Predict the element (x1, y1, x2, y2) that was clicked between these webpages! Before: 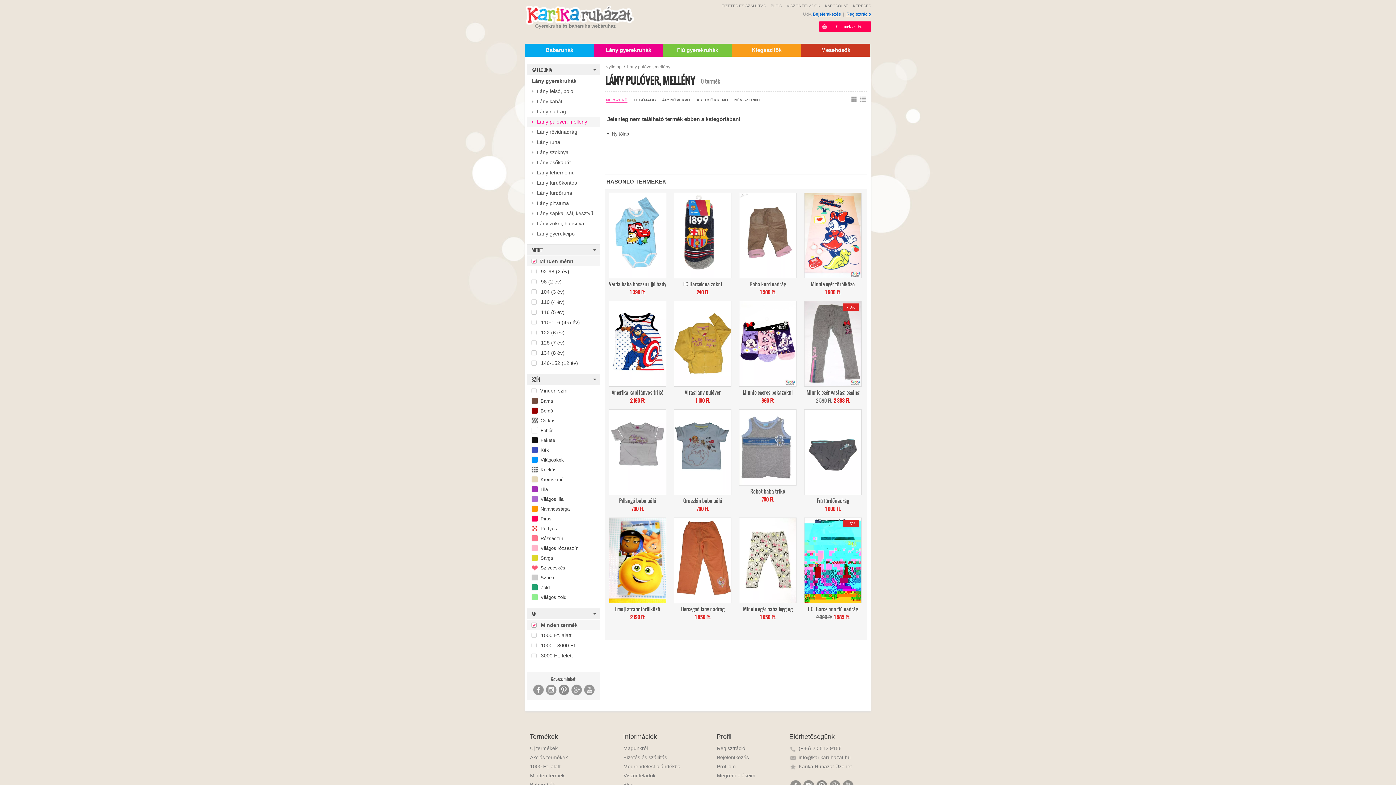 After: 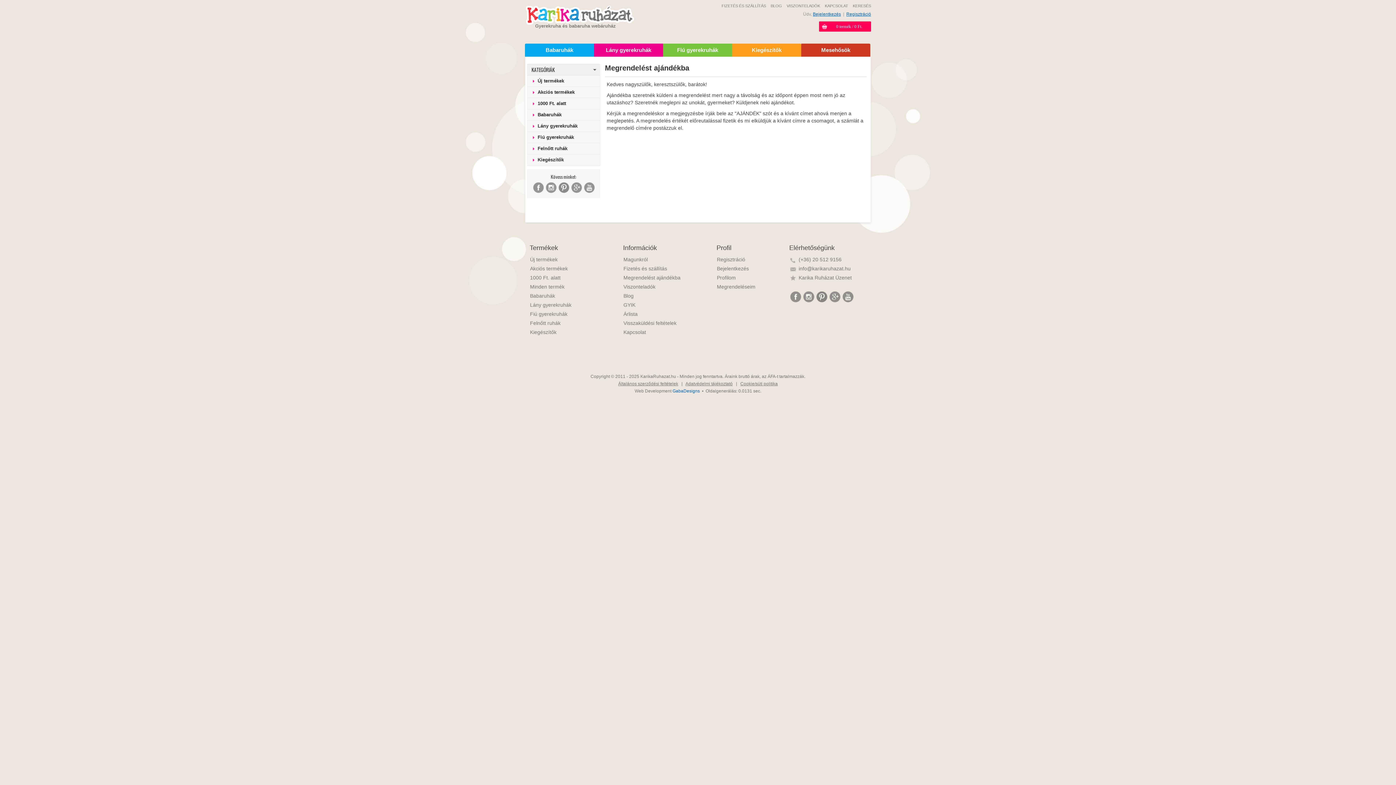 Action: label: Megrendelést ajándékba bbox: (623, 764, 680, 769)